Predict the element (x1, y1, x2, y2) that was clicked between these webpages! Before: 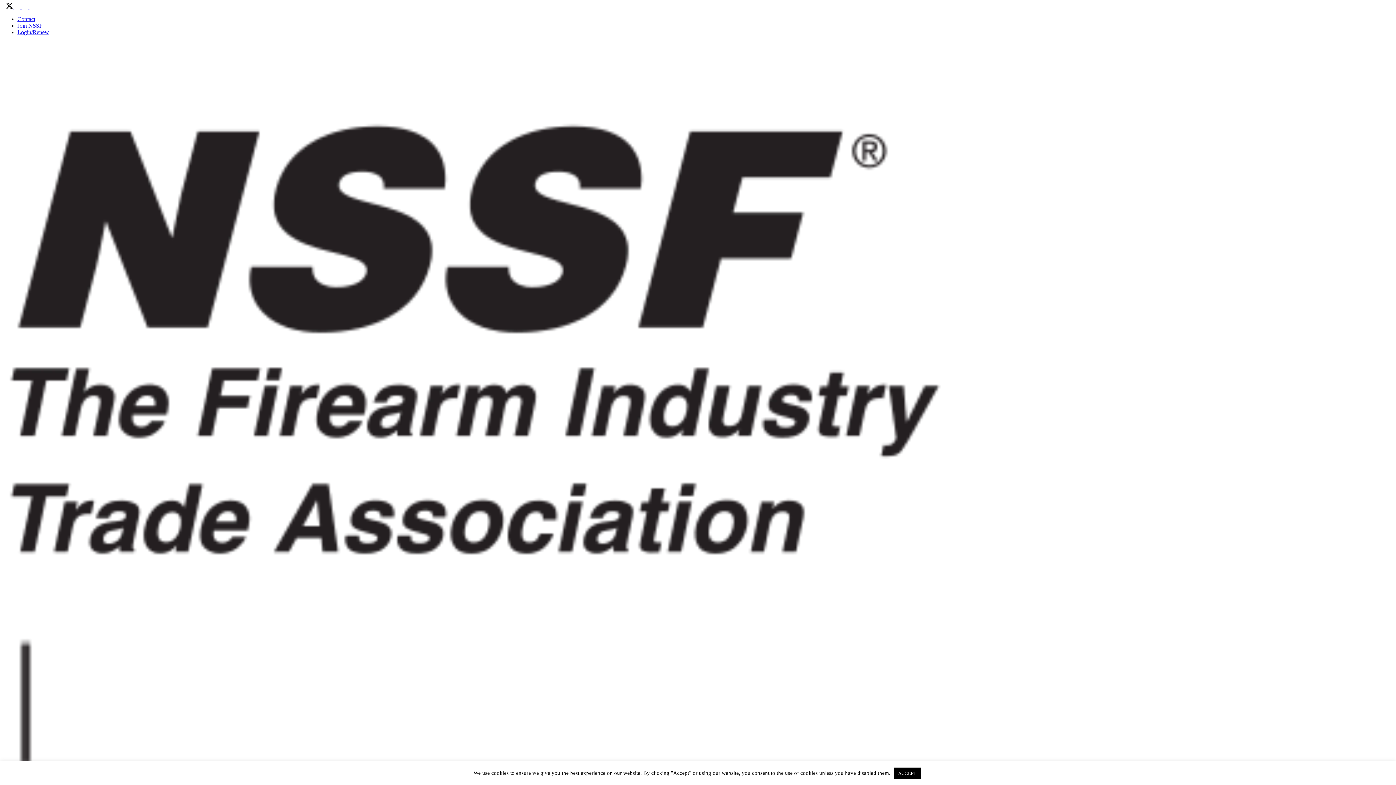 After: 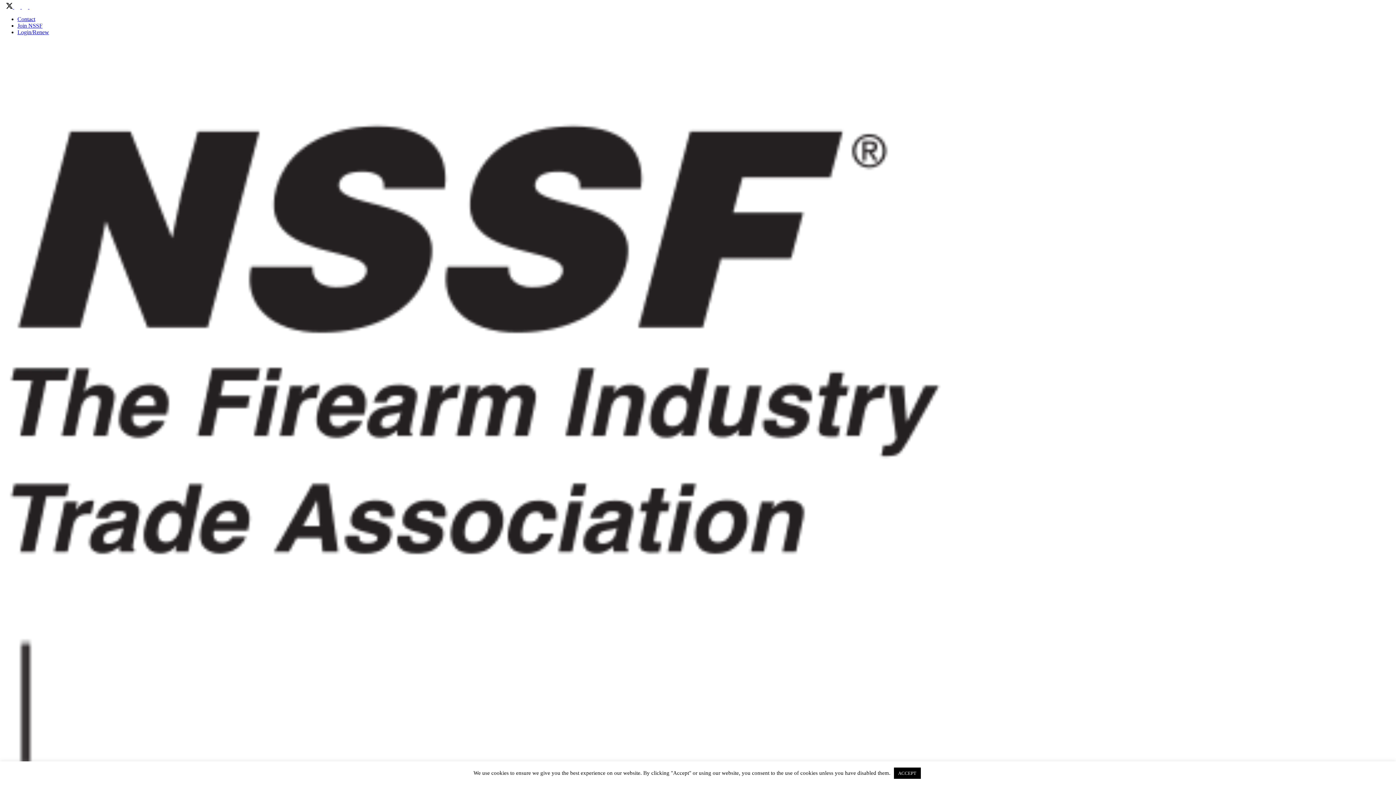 Action: bbox: (6, 3, 12, 9)